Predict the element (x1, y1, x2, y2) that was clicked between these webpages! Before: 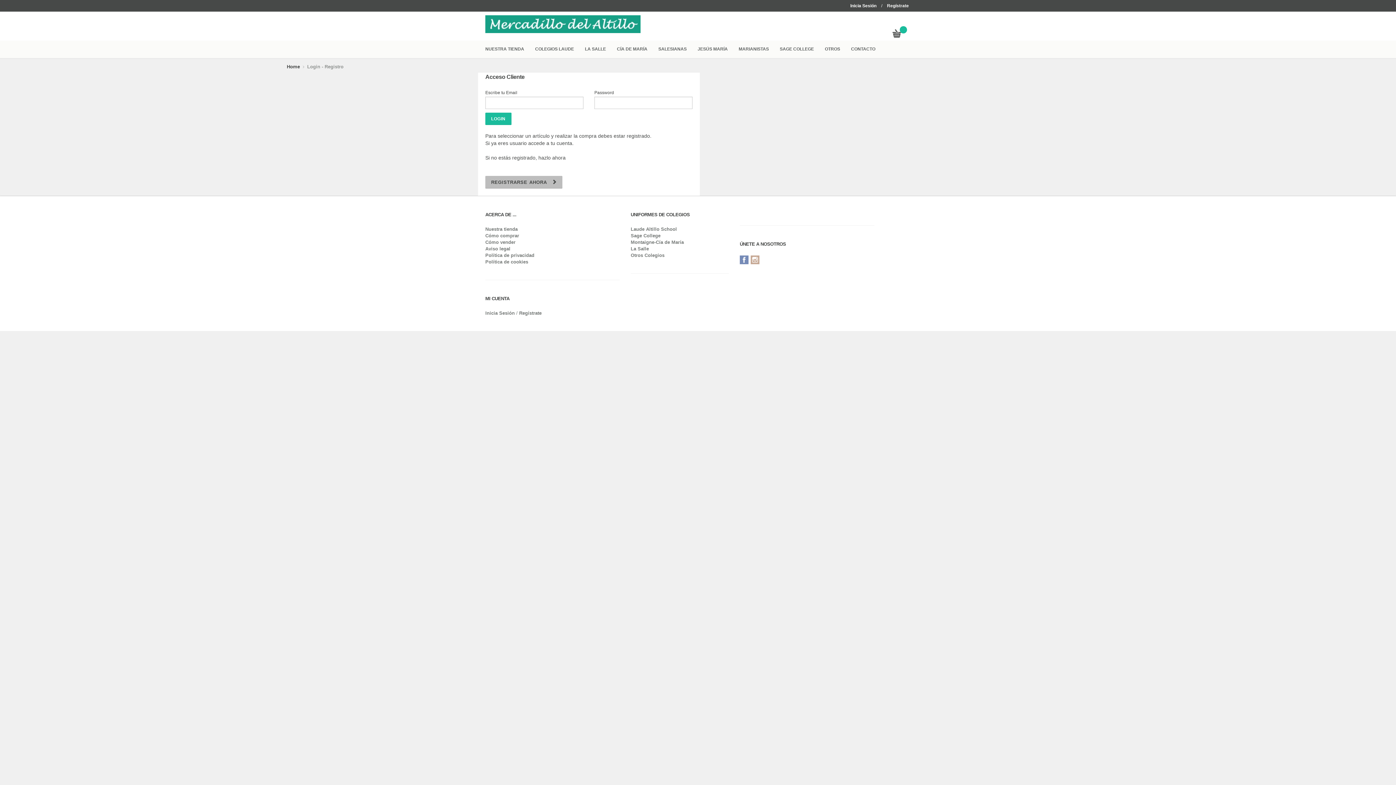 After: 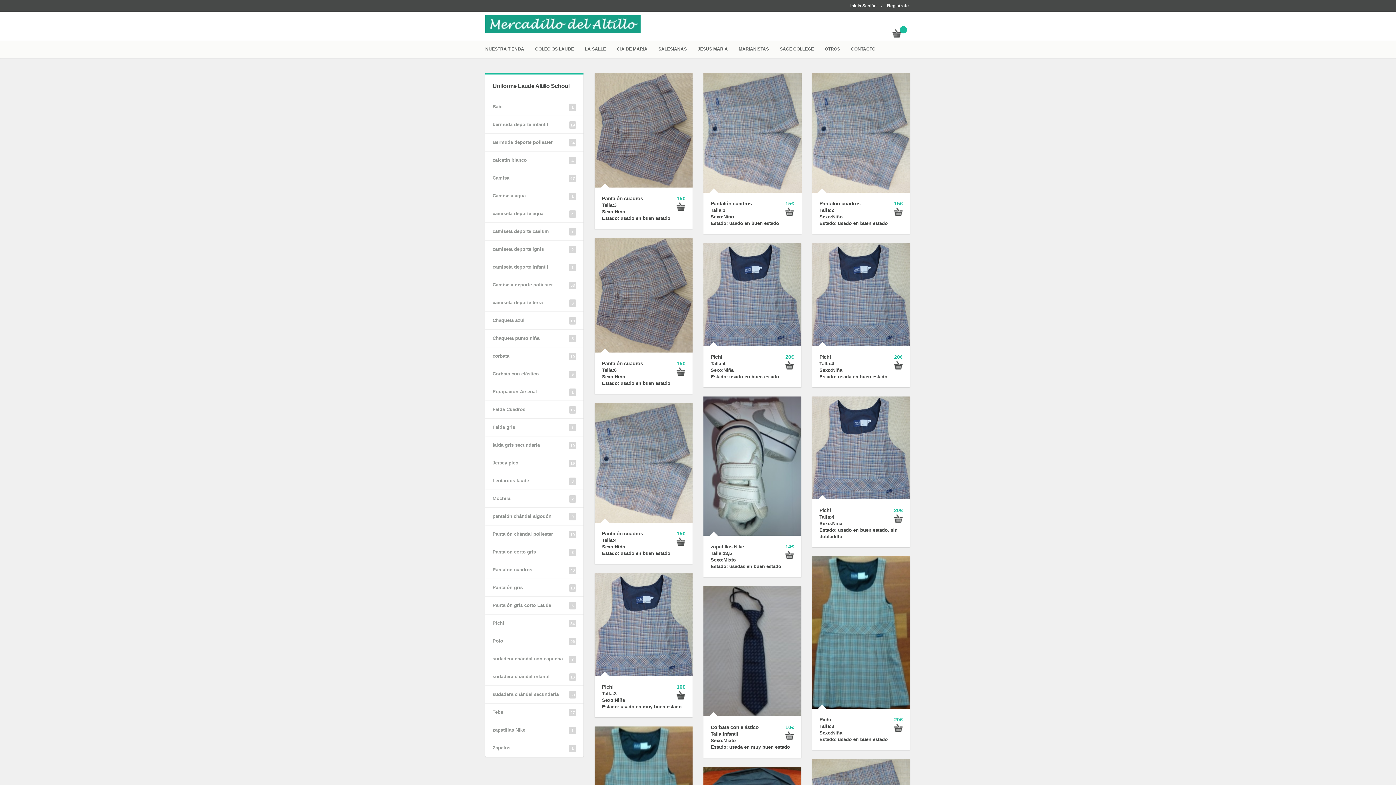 Action: bbox: (630, 226, 677, 232) label: Laude Altillo School